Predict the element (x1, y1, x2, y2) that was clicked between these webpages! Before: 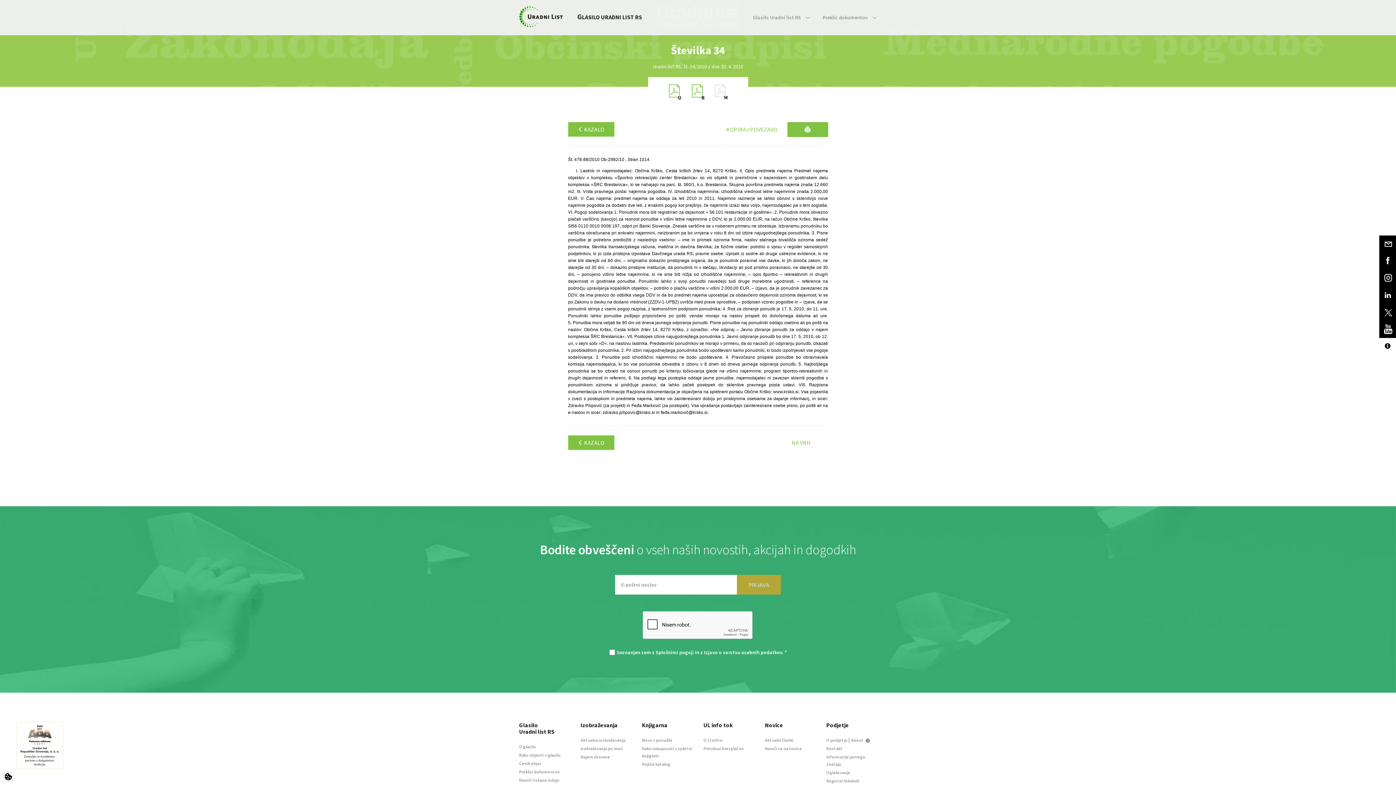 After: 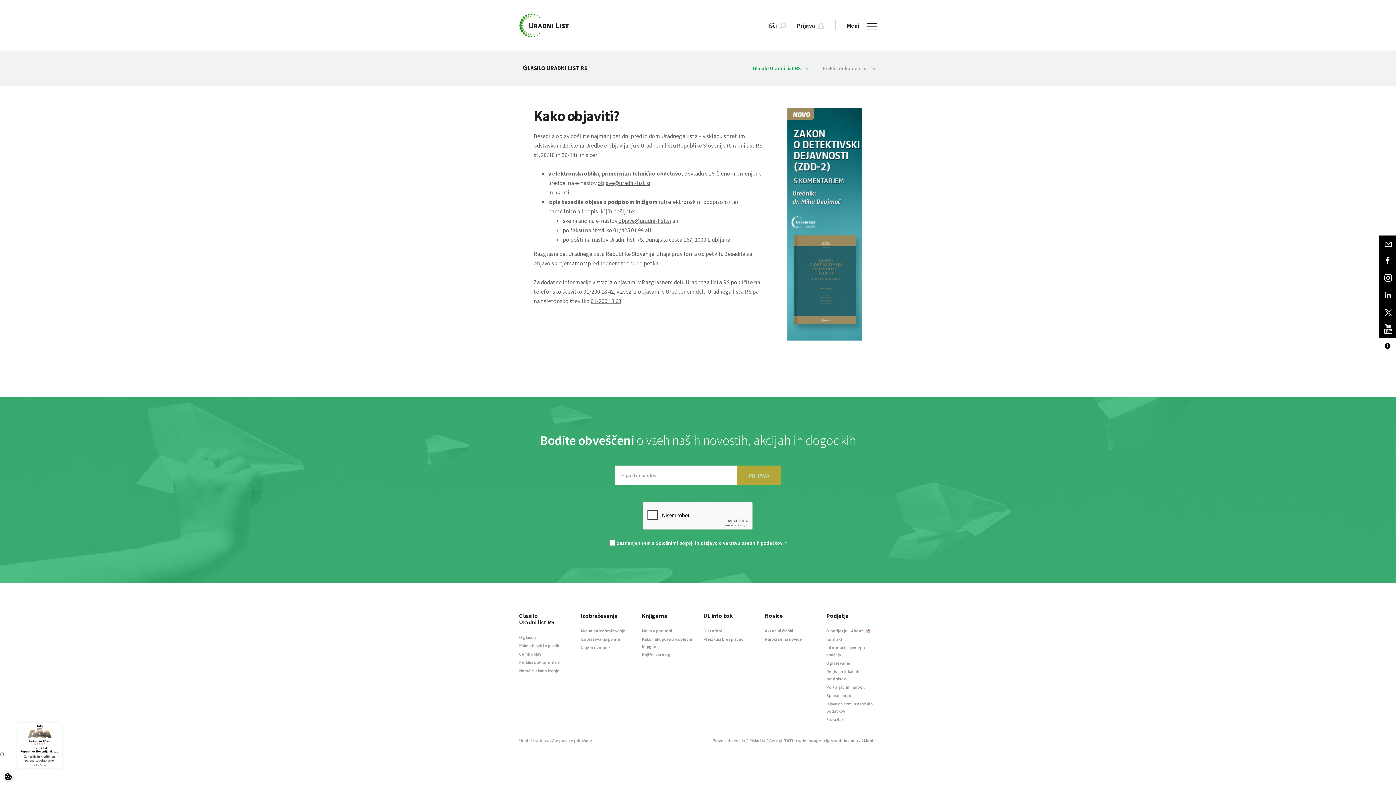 Action: bbox: (519, 752, 560, 758) label: Kako objaviti v glasilu